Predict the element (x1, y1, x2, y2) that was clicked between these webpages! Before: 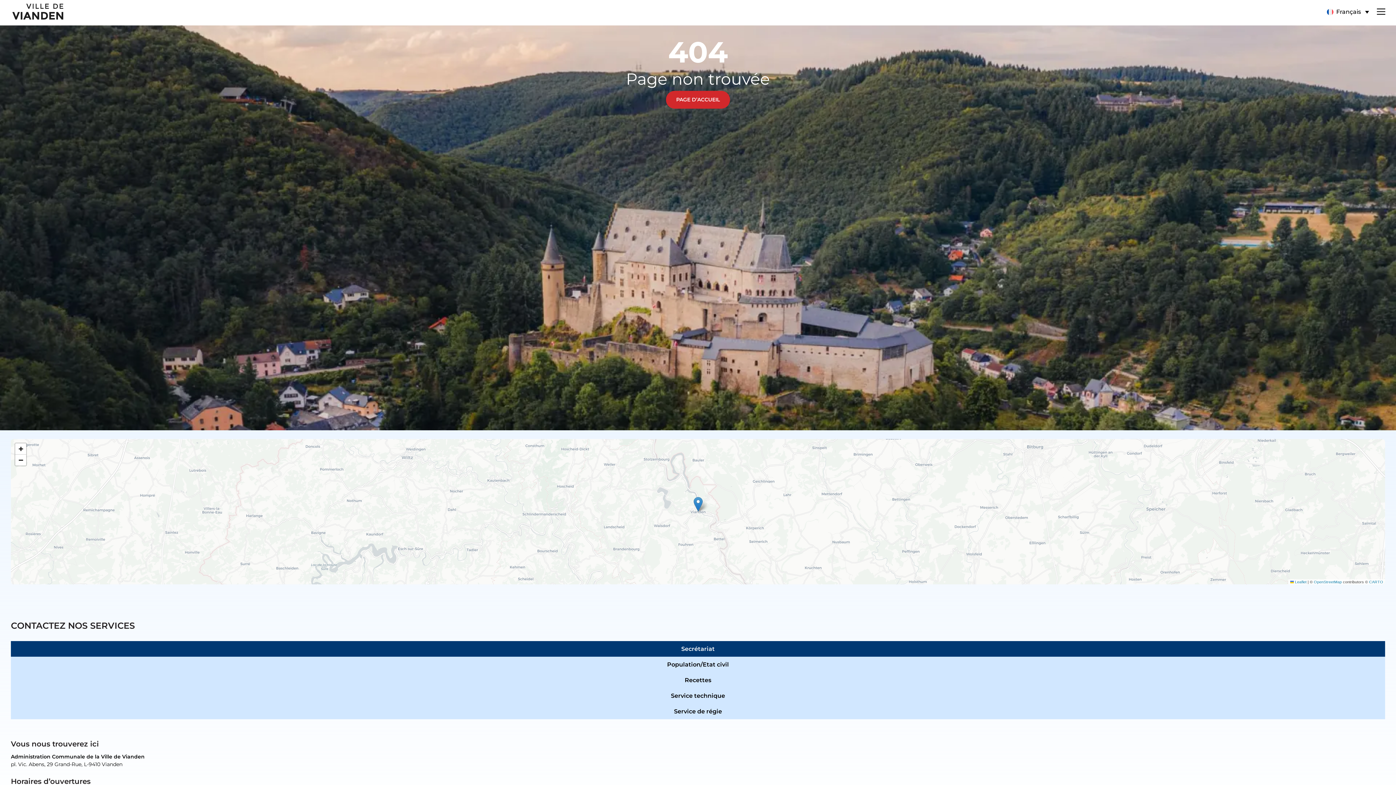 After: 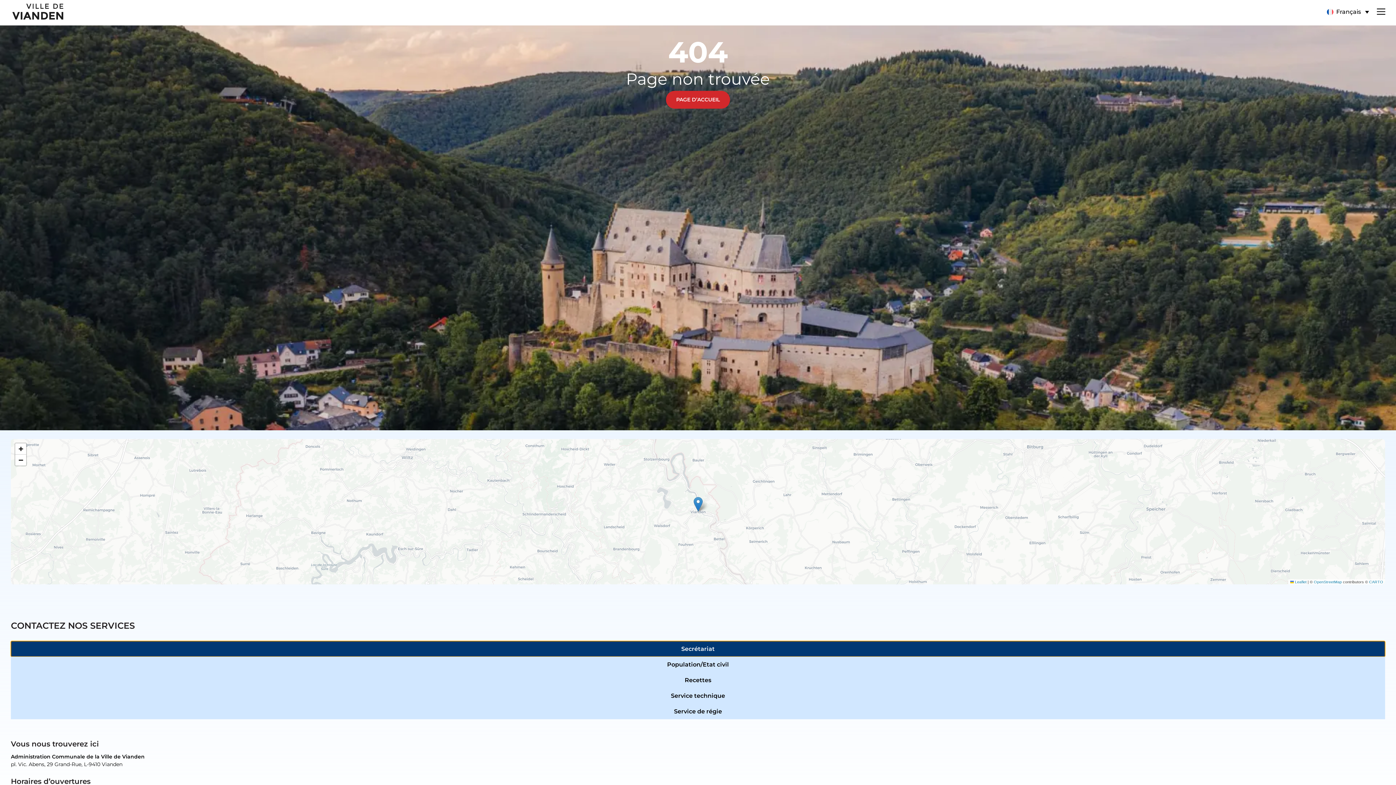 Action: bbox: (10, 641, 1385, 657) label: Secrétariat